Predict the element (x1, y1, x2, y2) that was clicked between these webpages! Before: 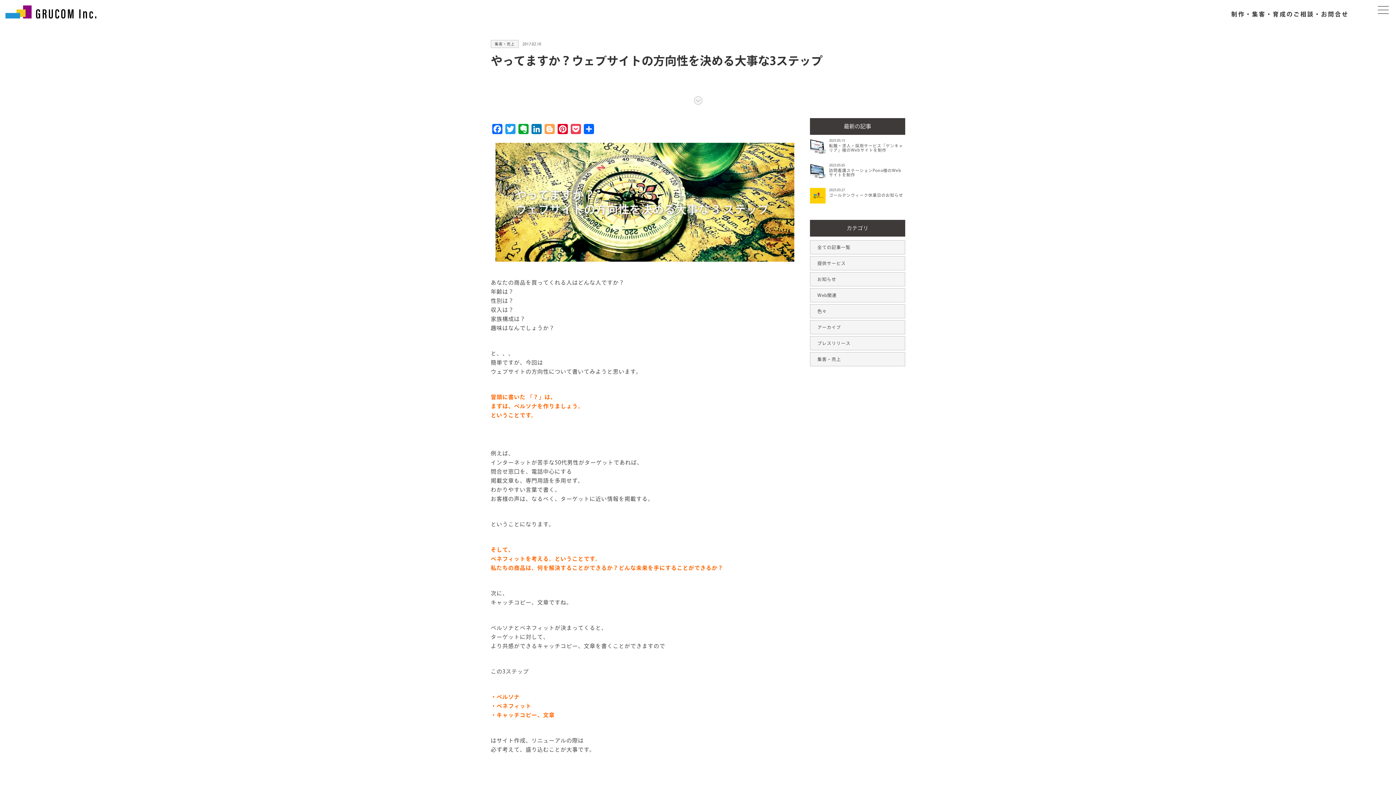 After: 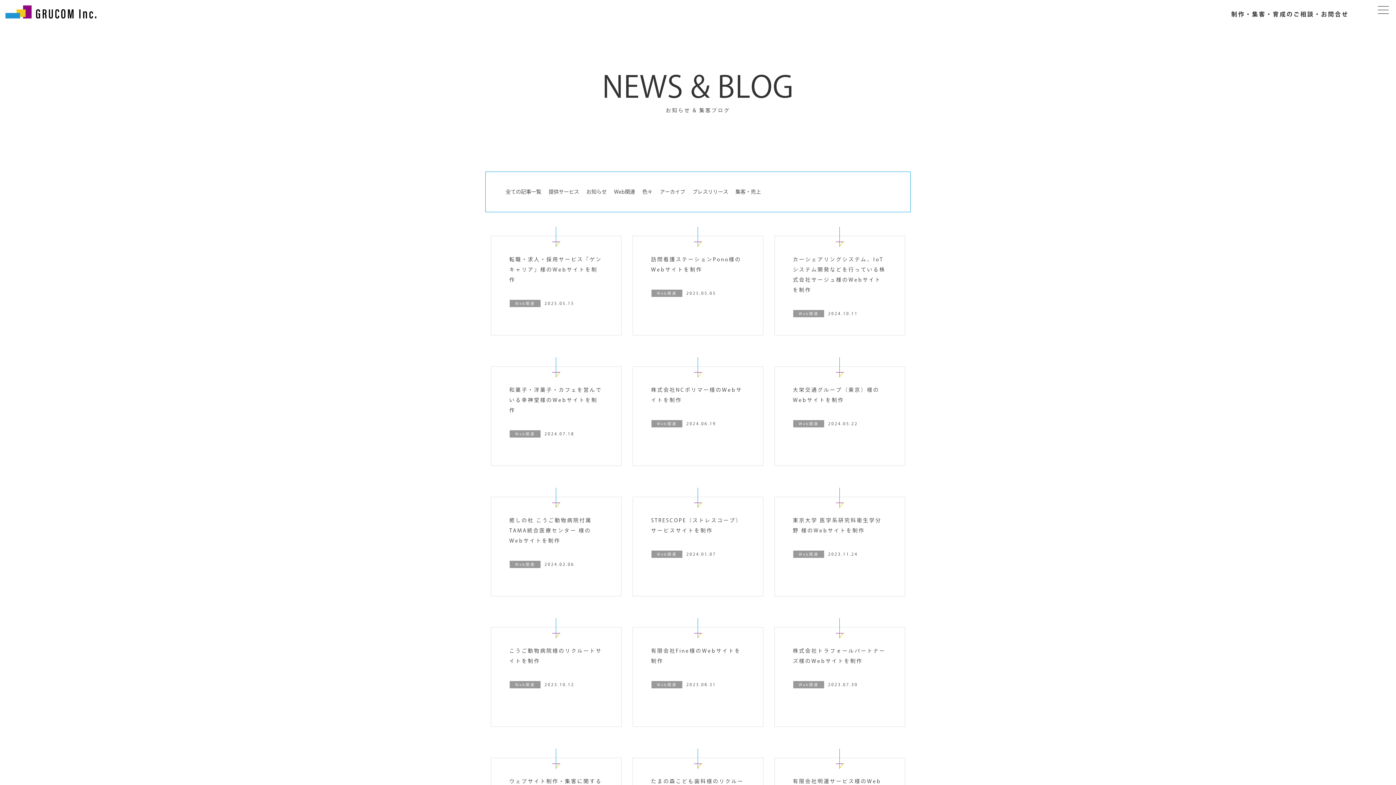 Action: label: Web関連 bbox: (810, 288, 905, 302)